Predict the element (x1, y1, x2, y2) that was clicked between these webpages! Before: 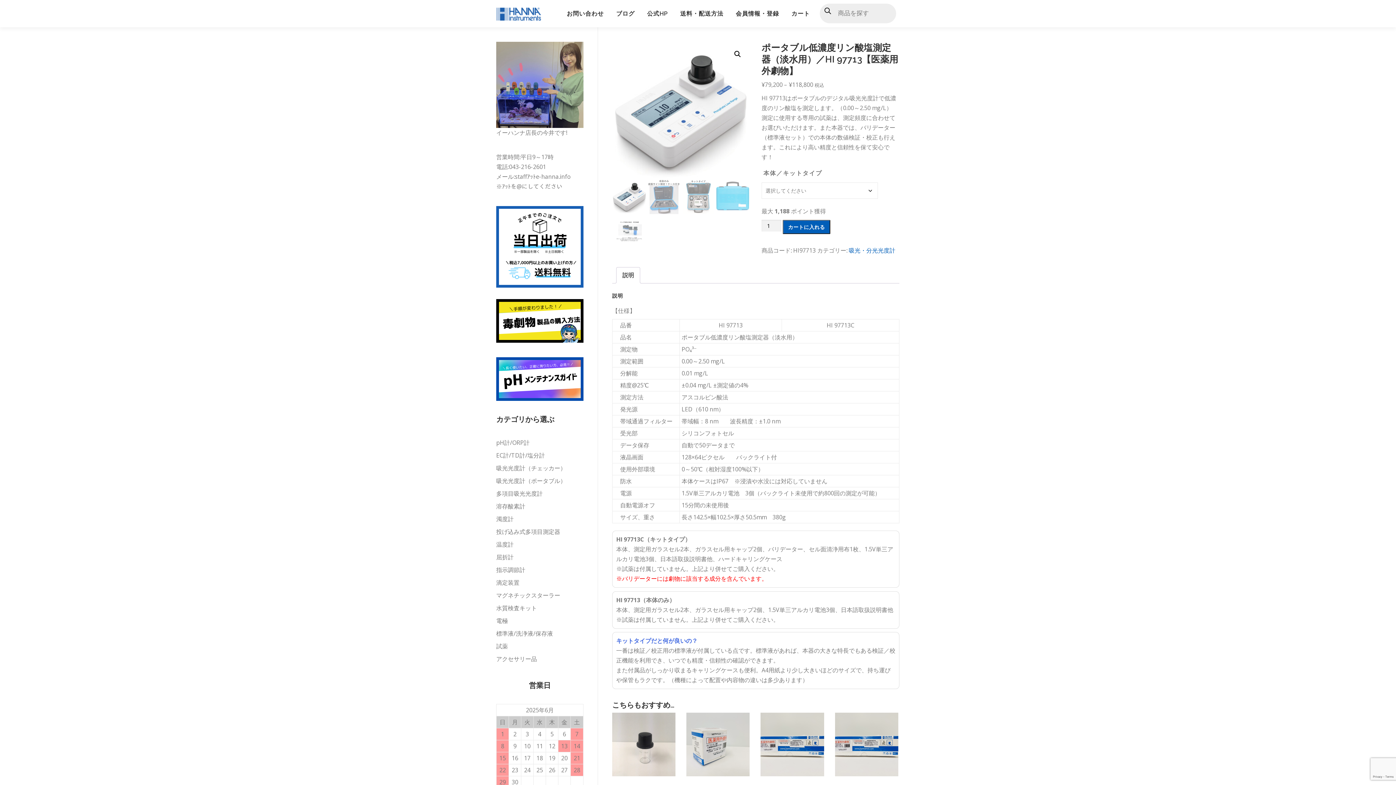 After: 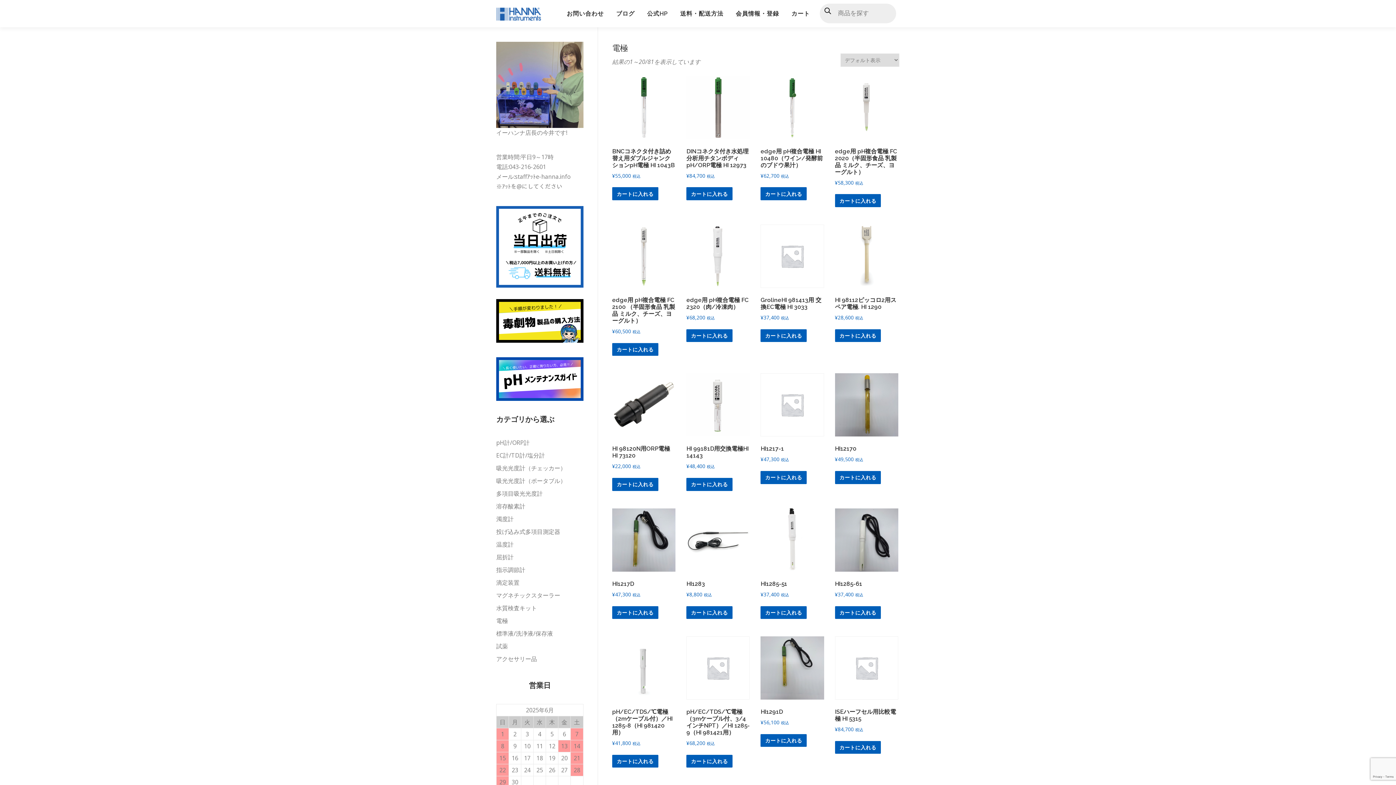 Action: label: 電極 bbox: (496, 616, 508, 624)